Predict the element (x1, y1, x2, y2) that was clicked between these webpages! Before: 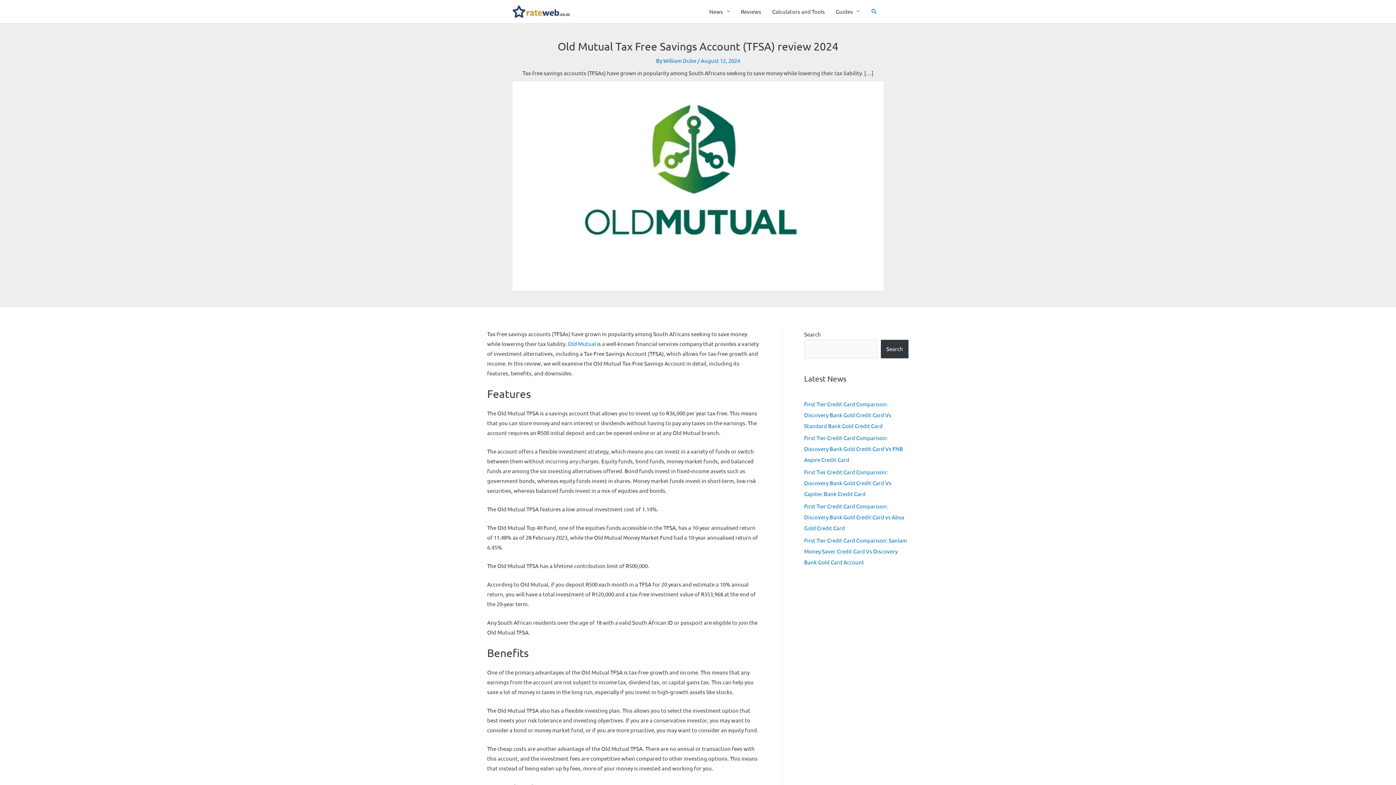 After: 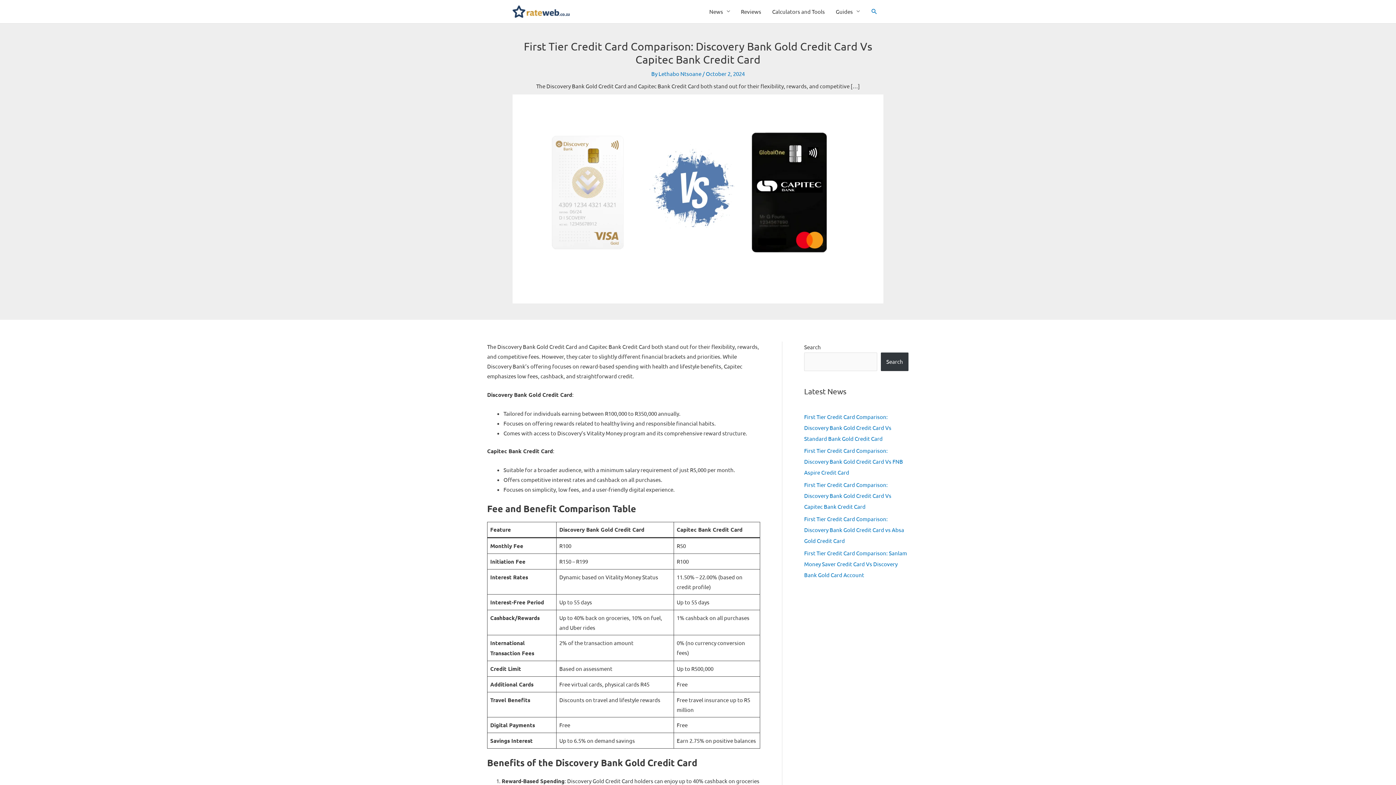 Action: bbox: (804, 468, 891, 497) label: First Tier Credit Card Comparison: Discovery Bank Gold Credit Card Vs Capitec Bank Credit Card